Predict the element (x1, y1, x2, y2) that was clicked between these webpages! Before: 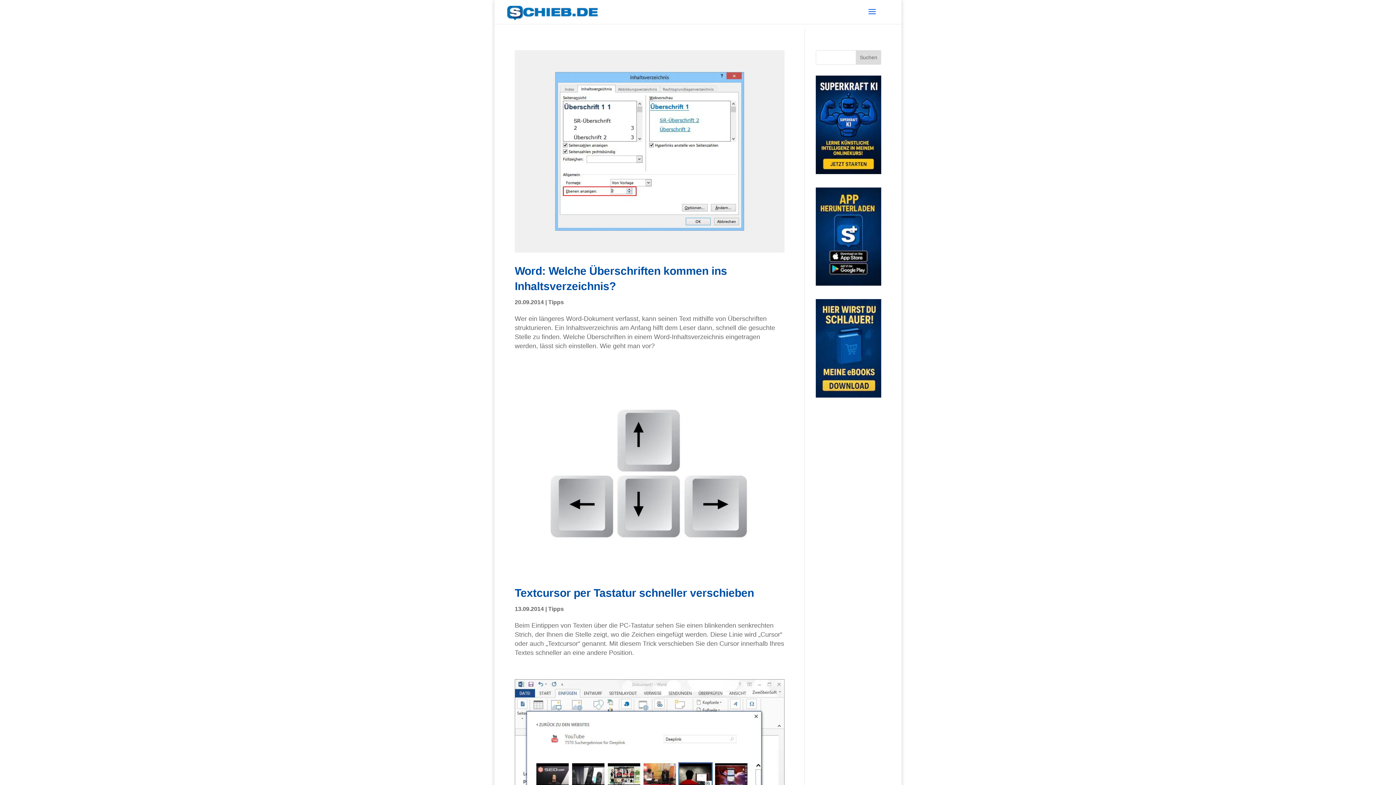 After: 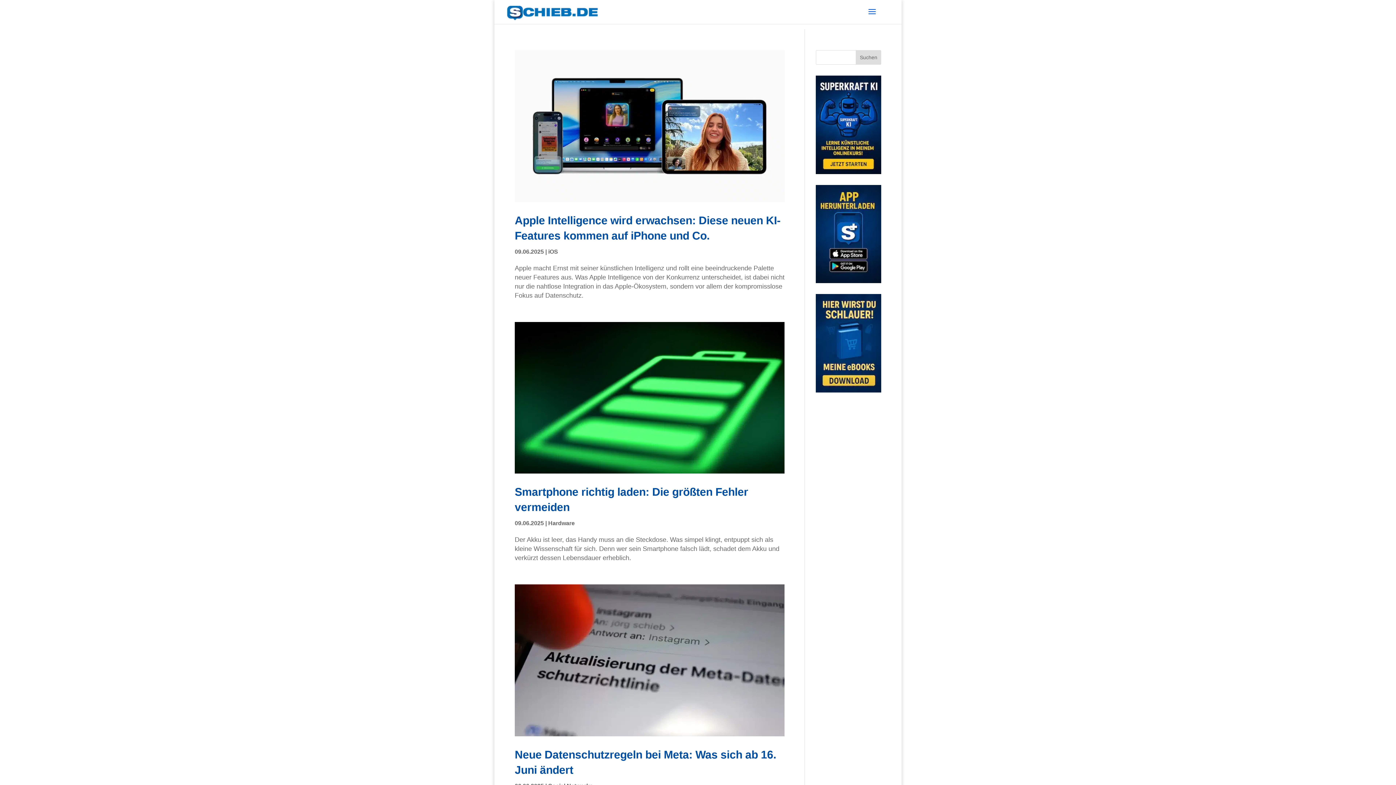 Action: label: Tipps bbox: (548, 299, 564, 305)